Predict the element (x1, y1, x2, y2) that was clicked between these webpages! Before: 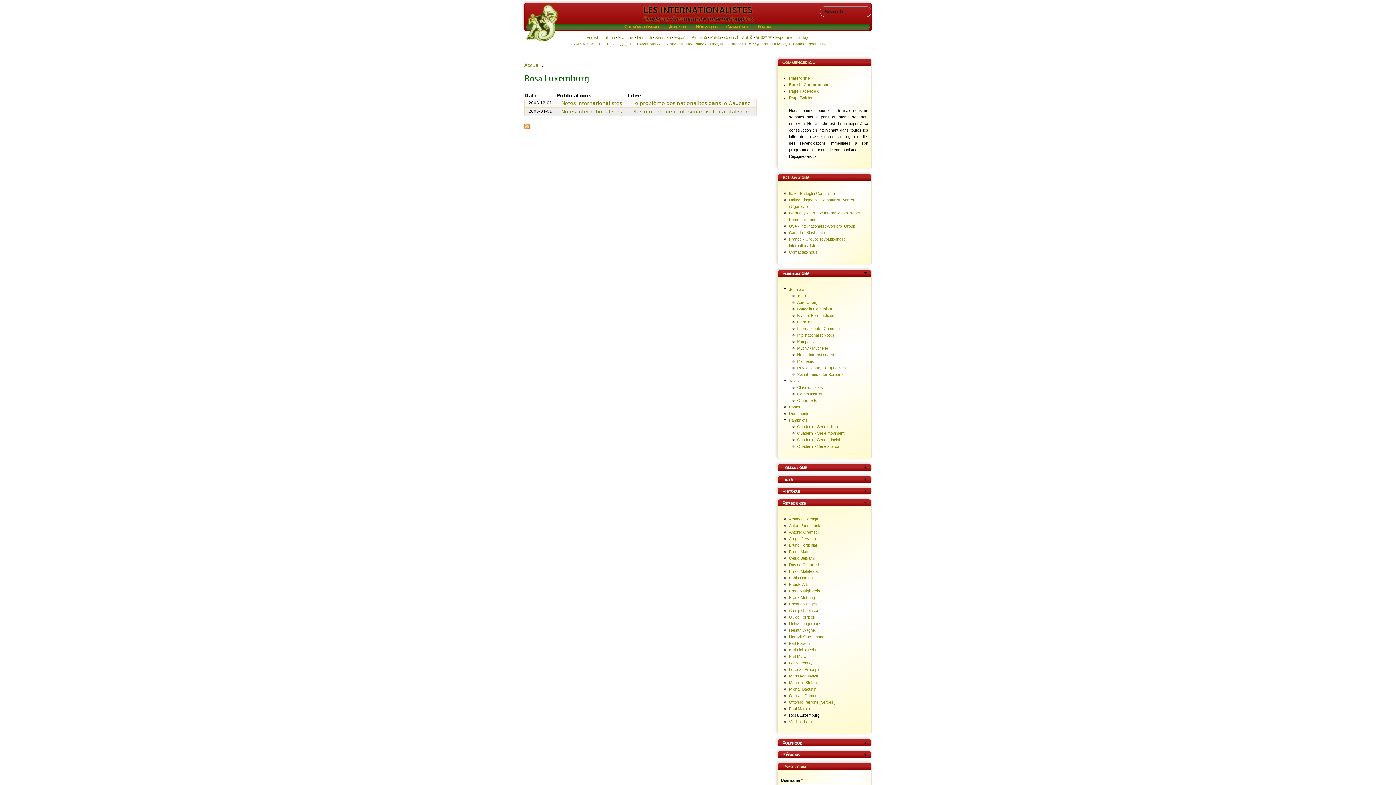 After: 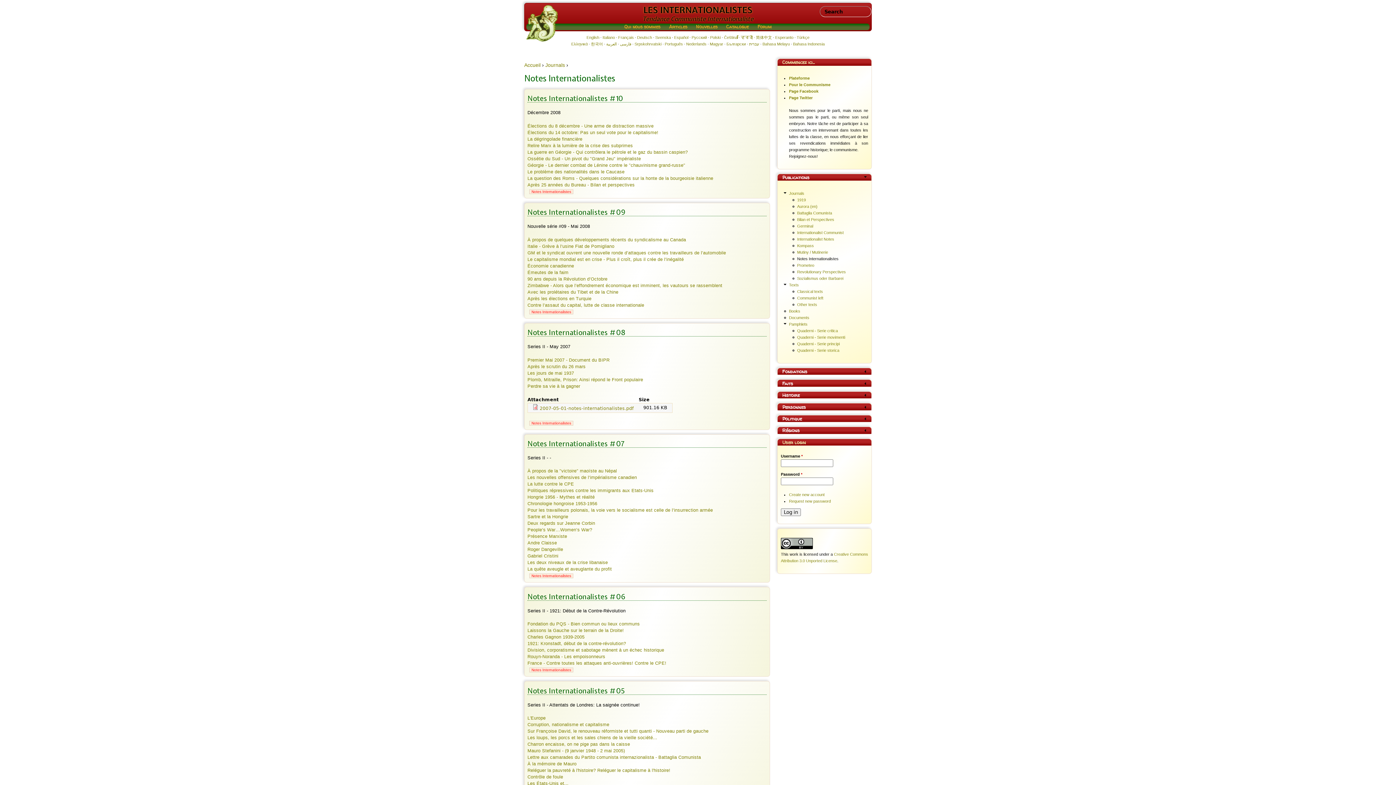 Action: label: Notes Internationalistes bbox: (561, 100, 622, 106)